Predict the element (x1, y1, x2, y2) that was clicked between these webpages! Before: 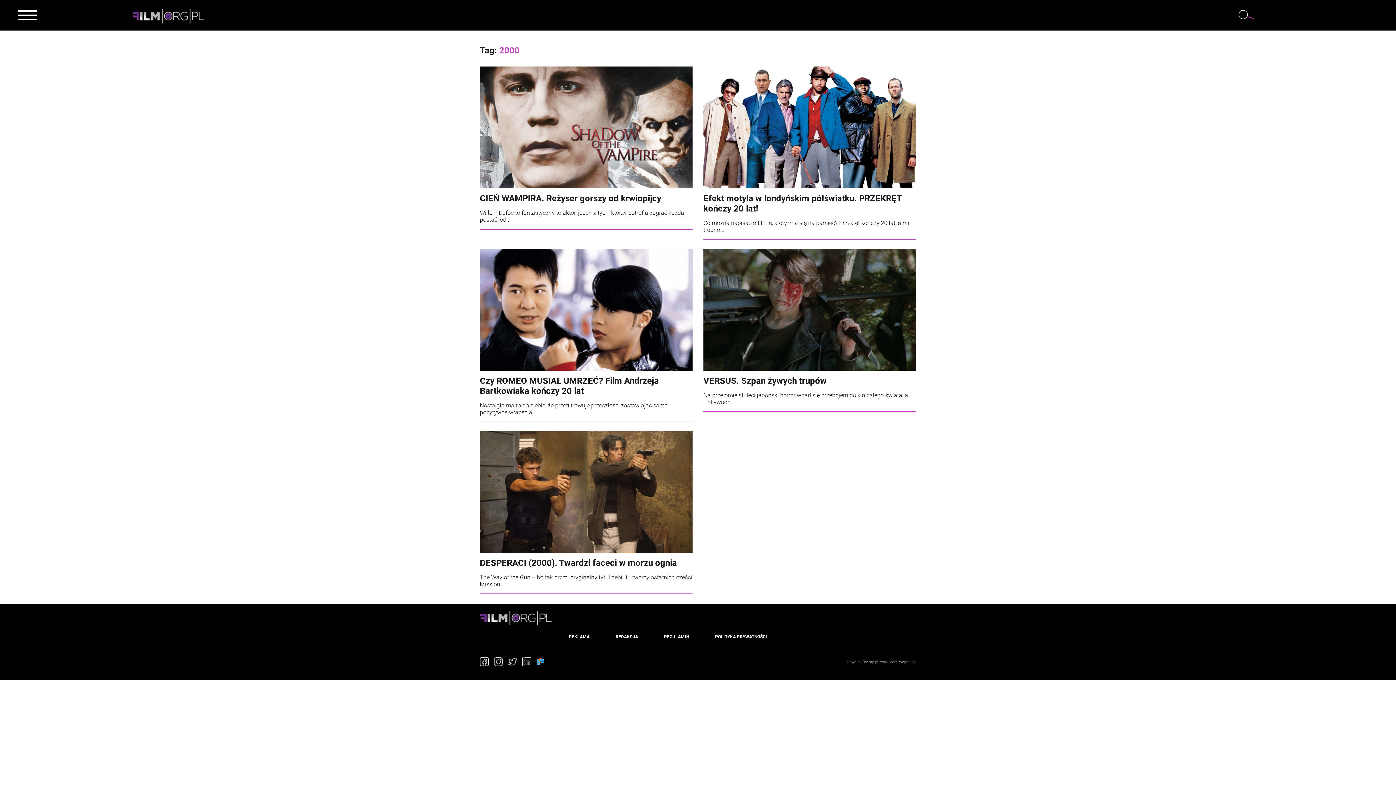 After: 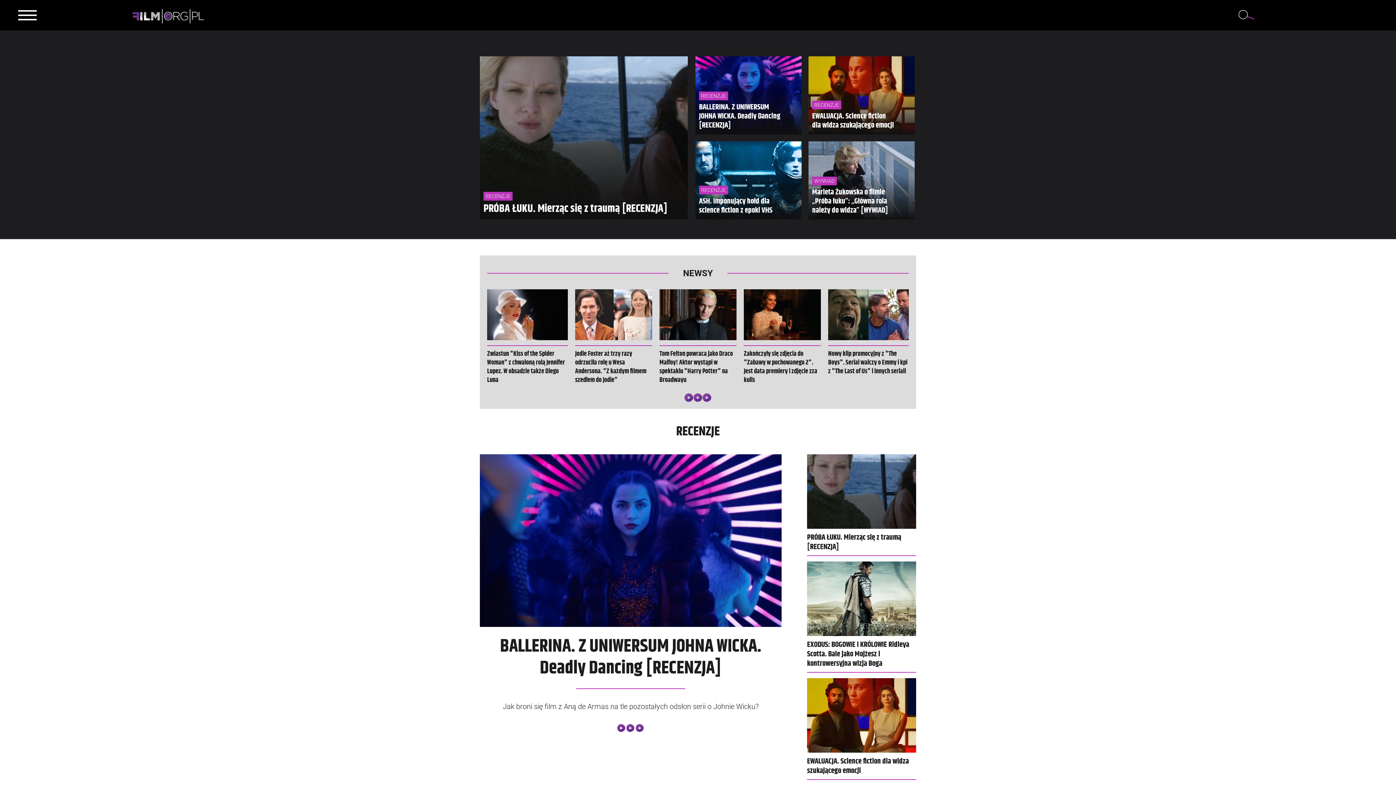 Action: bbox: (132, 9, 204, 25)